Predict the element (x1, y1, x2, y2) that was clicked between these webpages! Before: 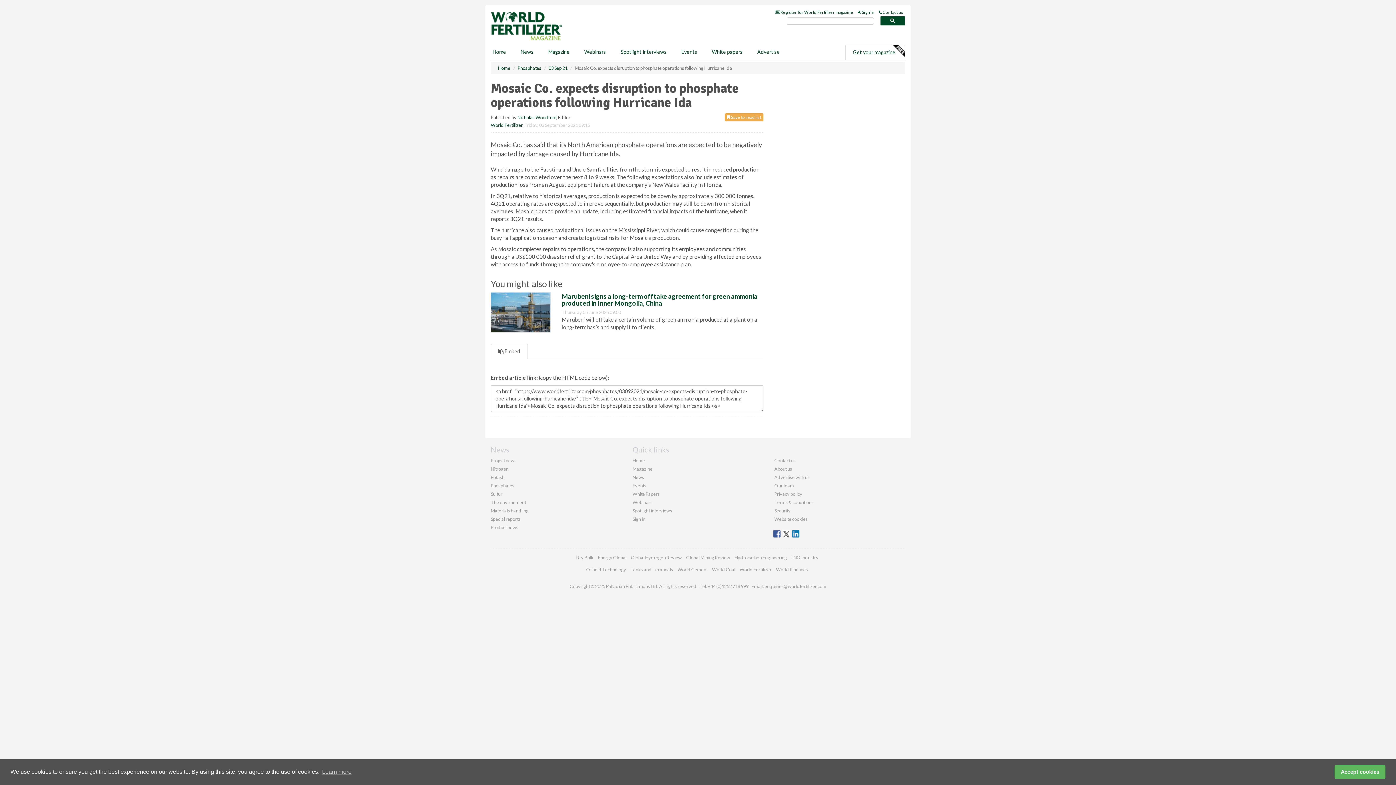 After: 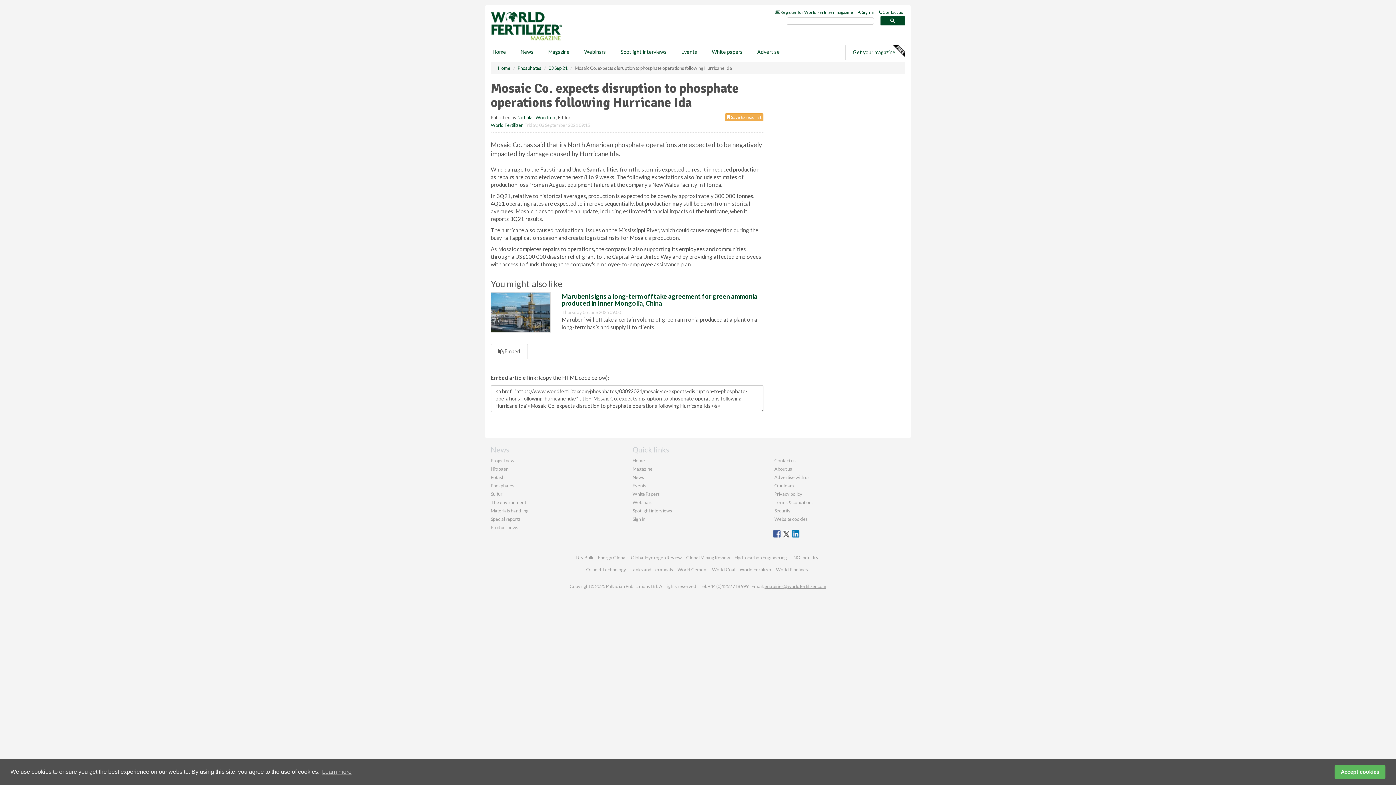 Action: label: enquiries@worldfertilizer.com bbox: (764, 583, 826, 589)